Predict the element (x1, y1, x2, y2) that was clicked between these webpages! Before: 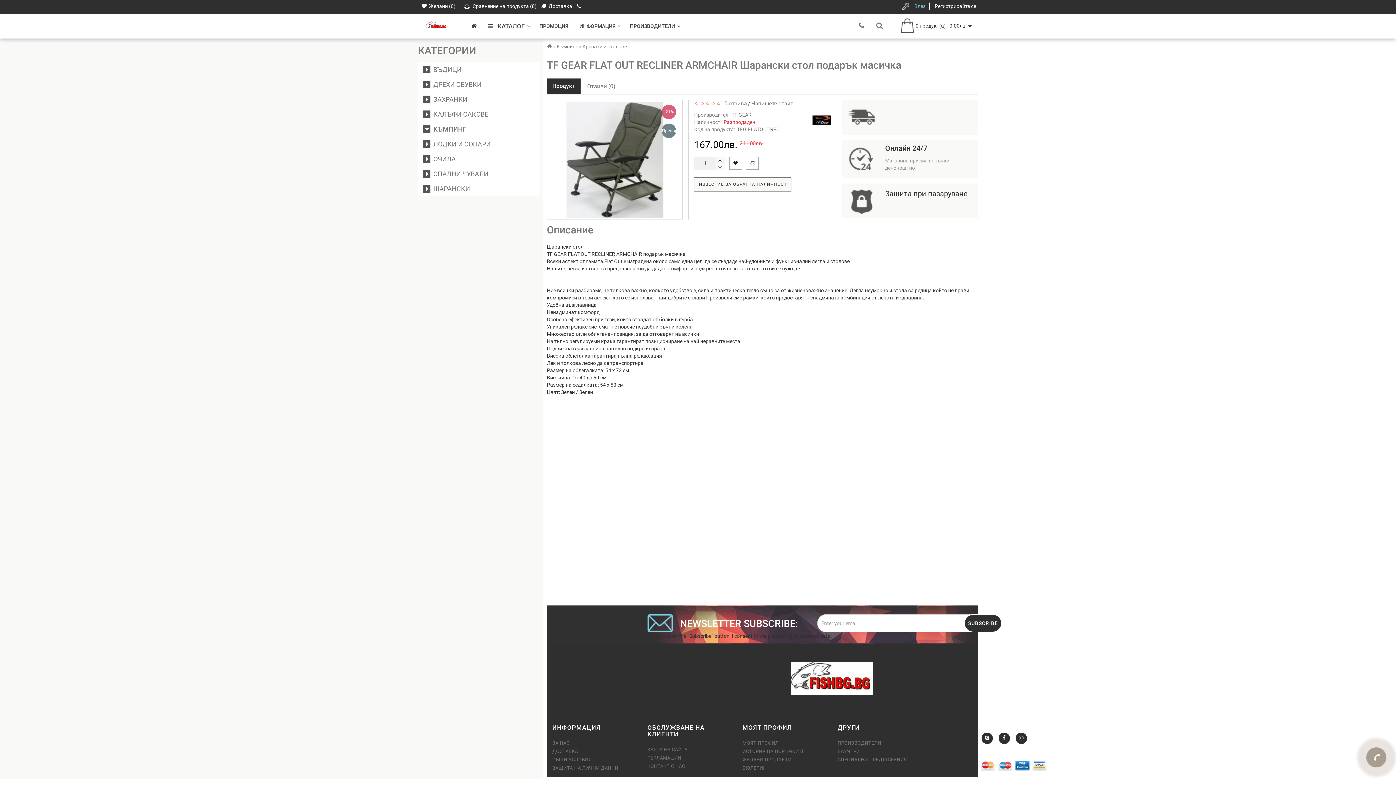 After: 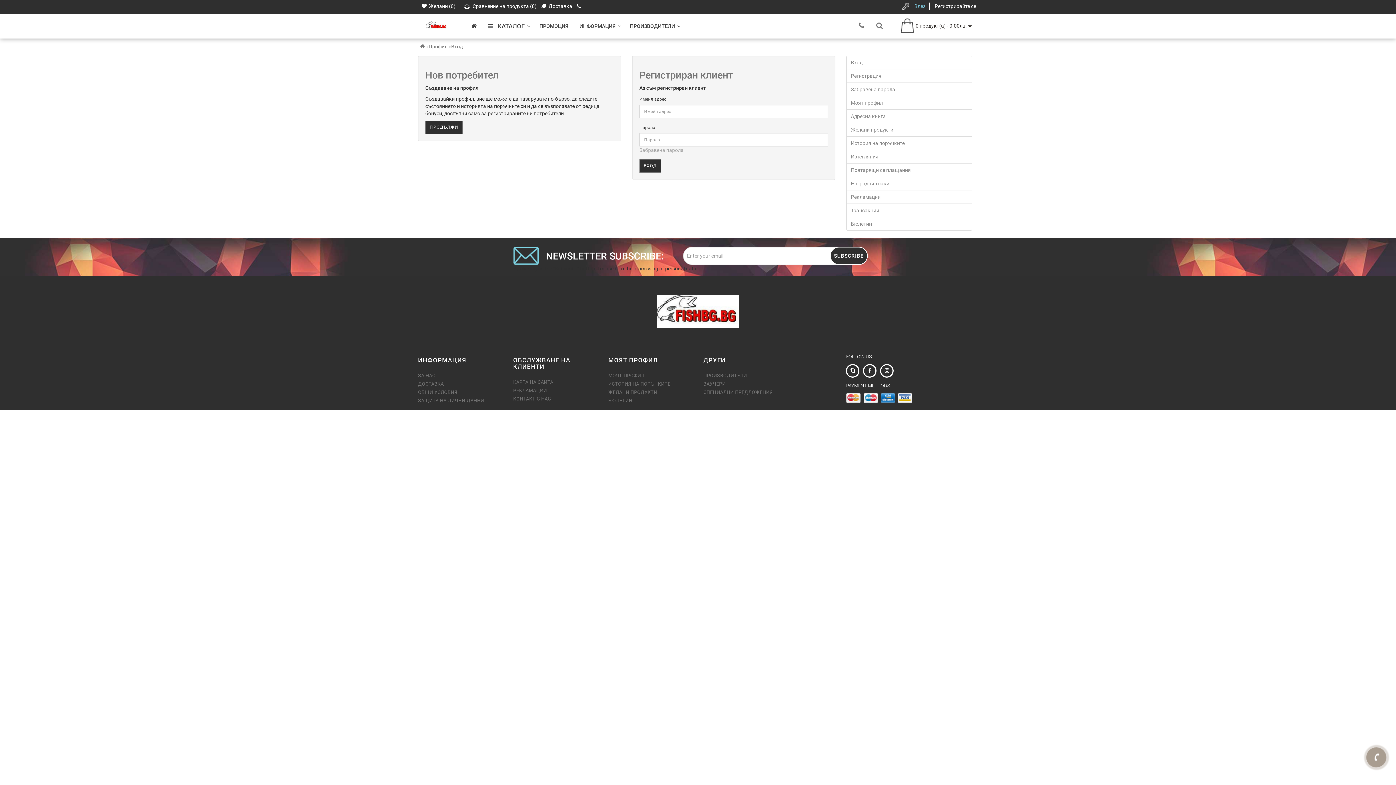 Action: bbox: (742, 740, 826, 746) label: МОЯТ ПРОФИЛ